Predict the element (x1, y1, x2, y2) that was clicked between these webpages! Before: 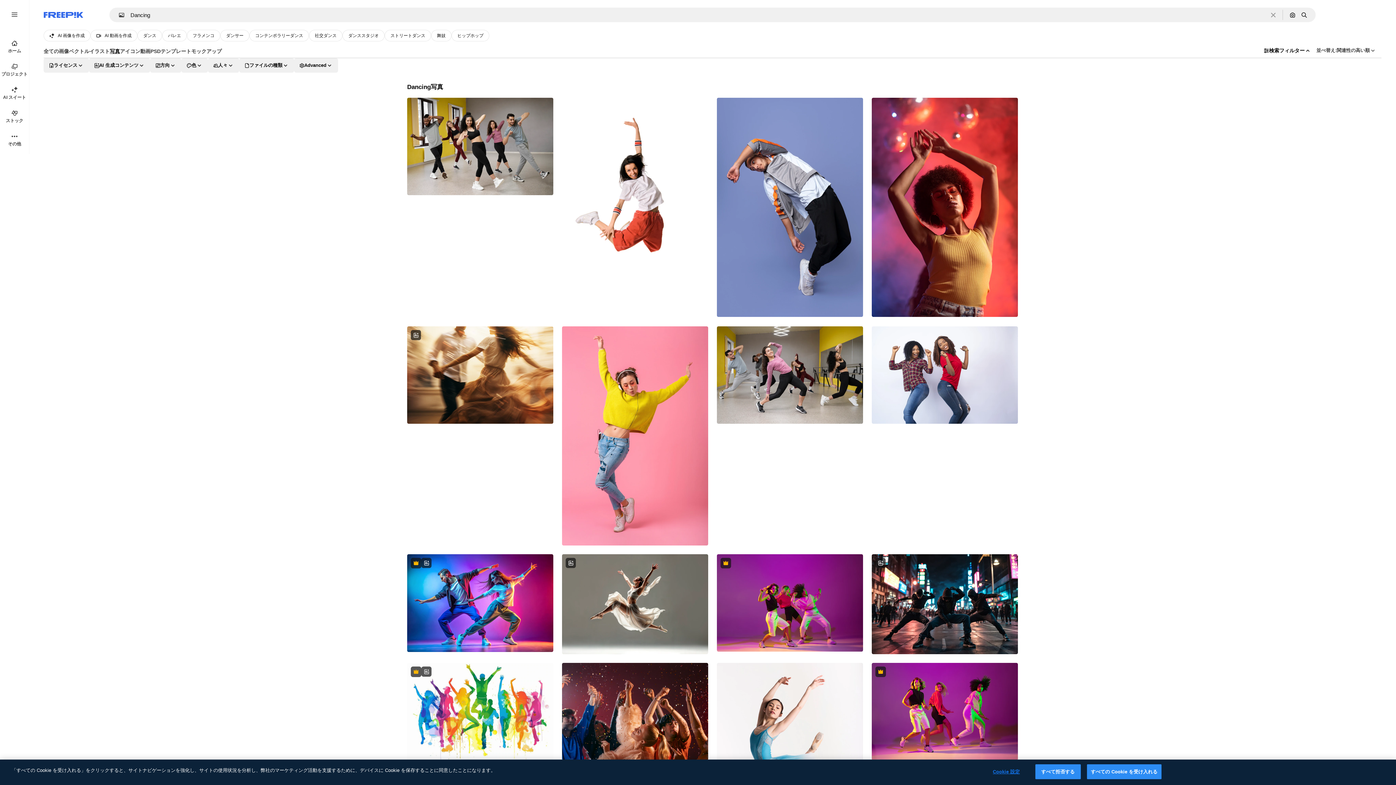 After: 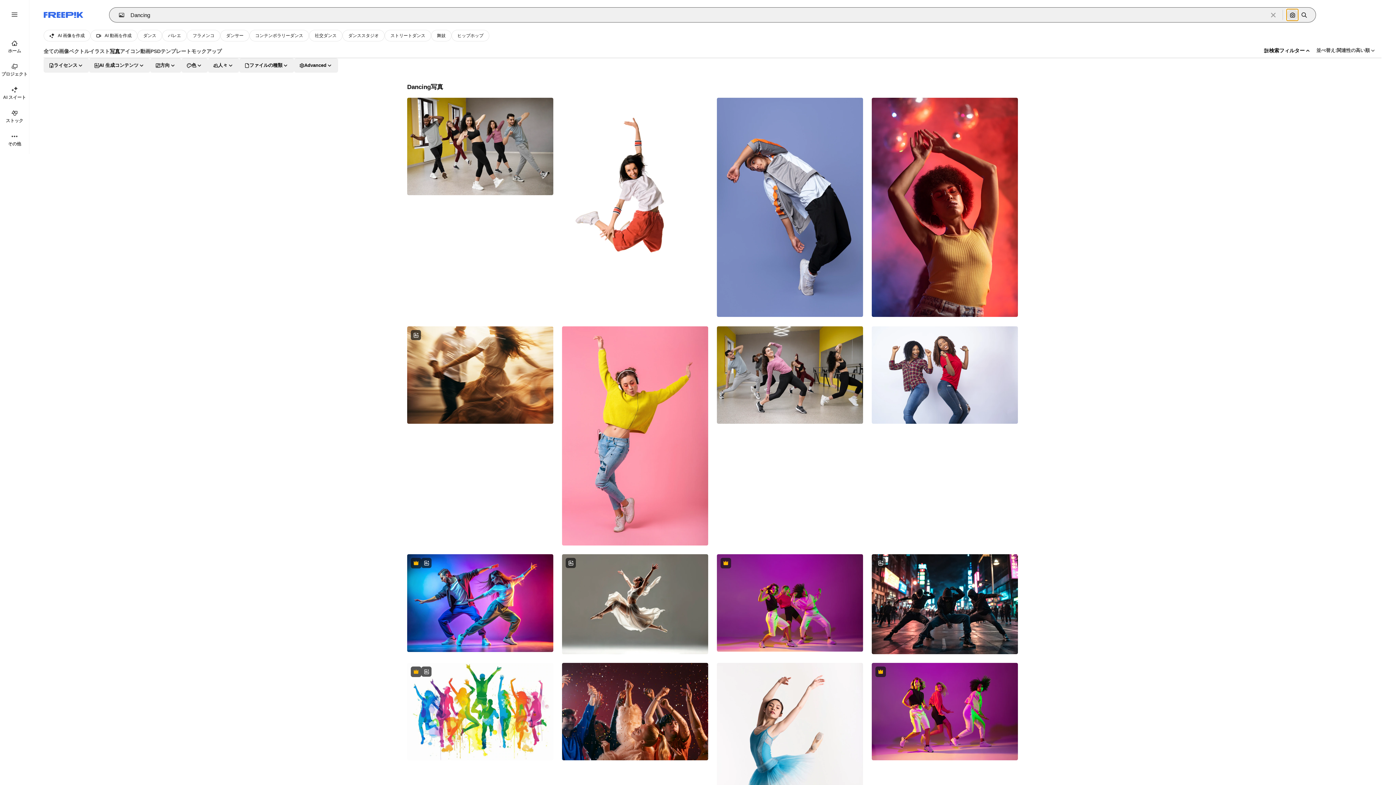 Action: bbox: (1286, 9, 1298, 20) label: 画像で検索